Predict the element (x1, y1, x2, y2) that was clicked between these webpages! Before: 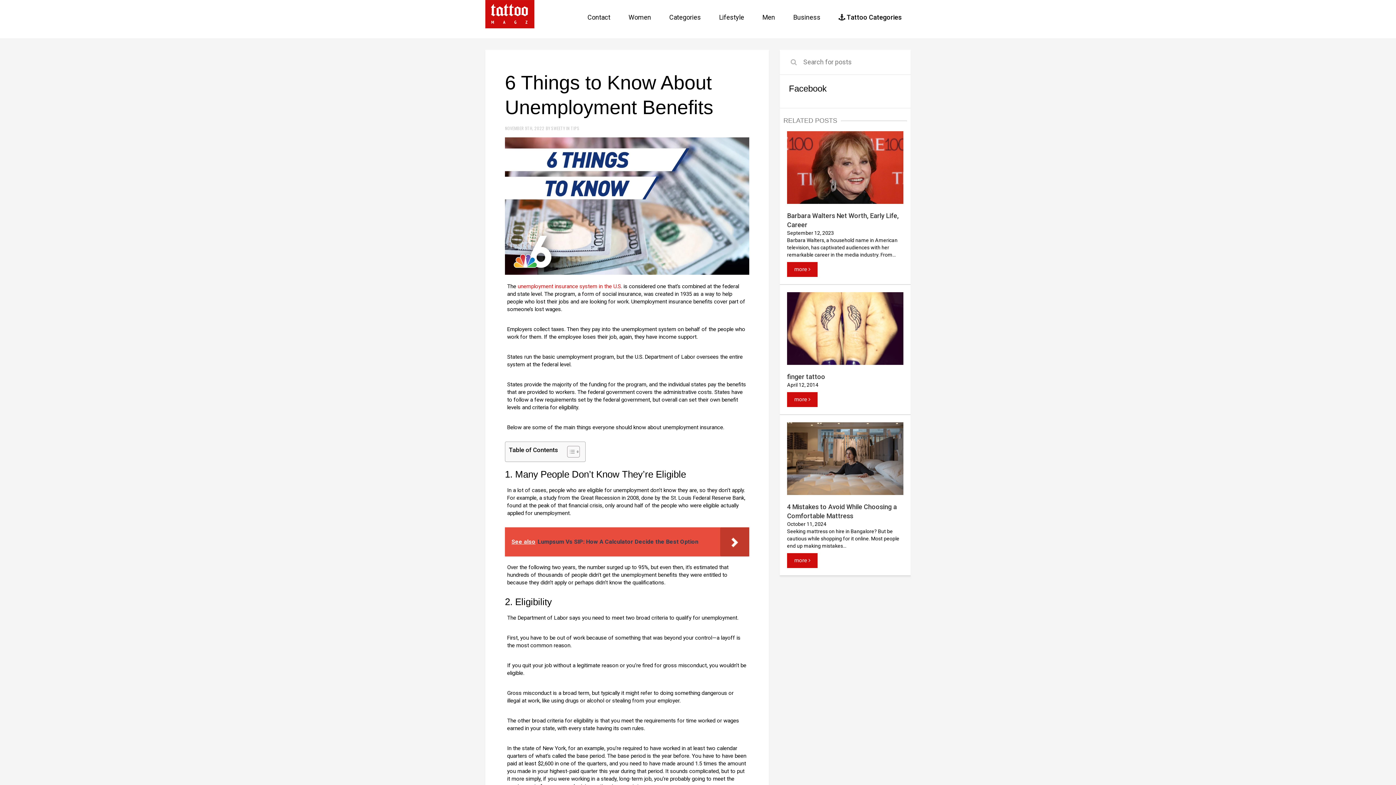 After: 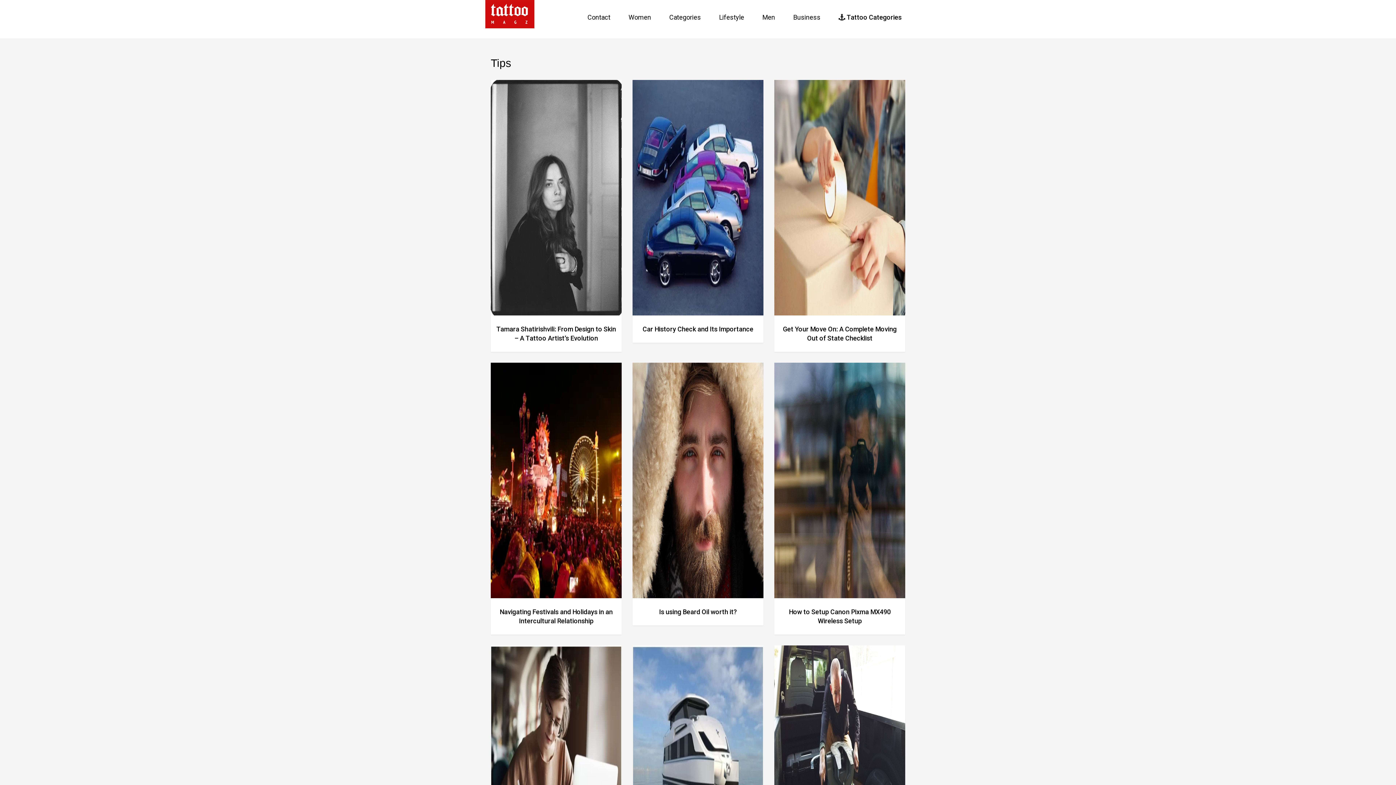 Action: bbox: (570, 125, 579, 131) label: TIPS